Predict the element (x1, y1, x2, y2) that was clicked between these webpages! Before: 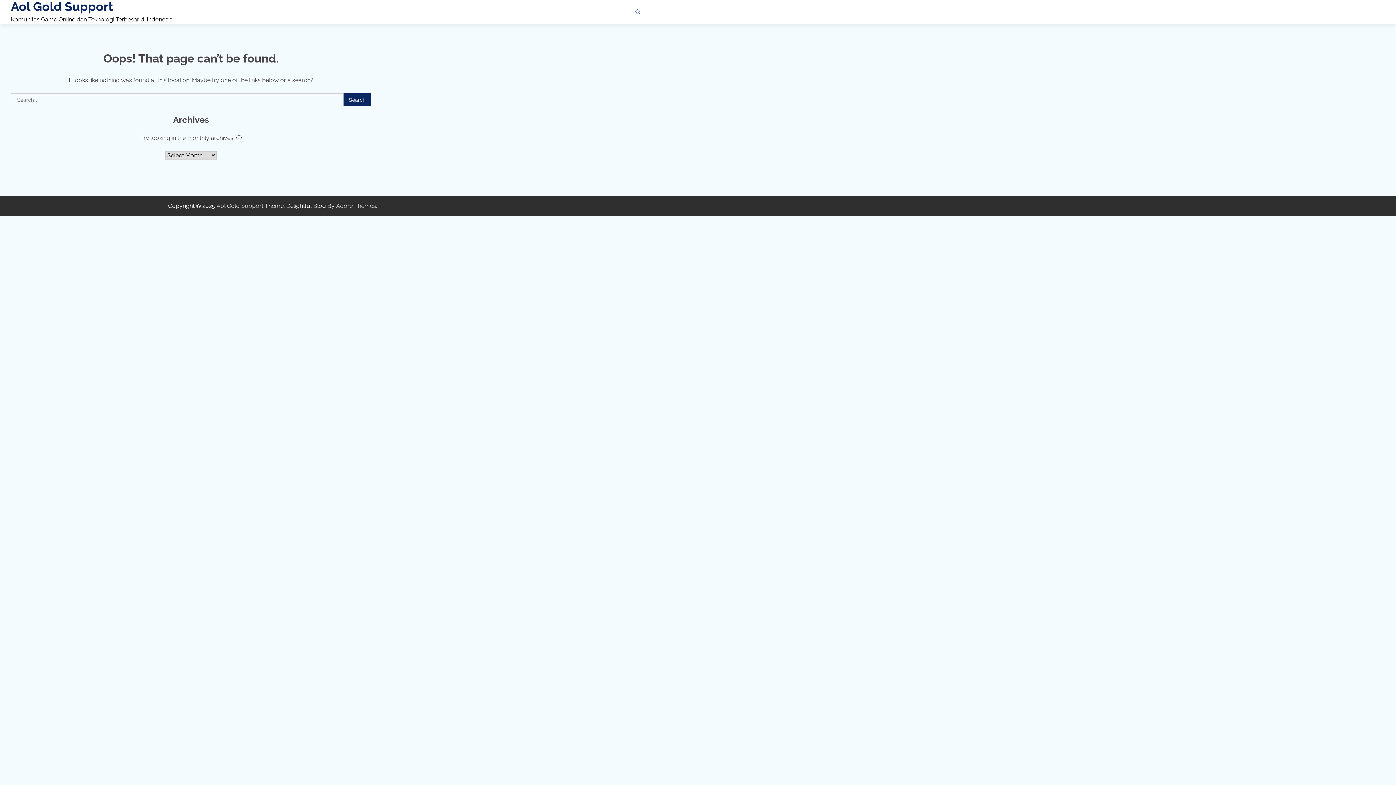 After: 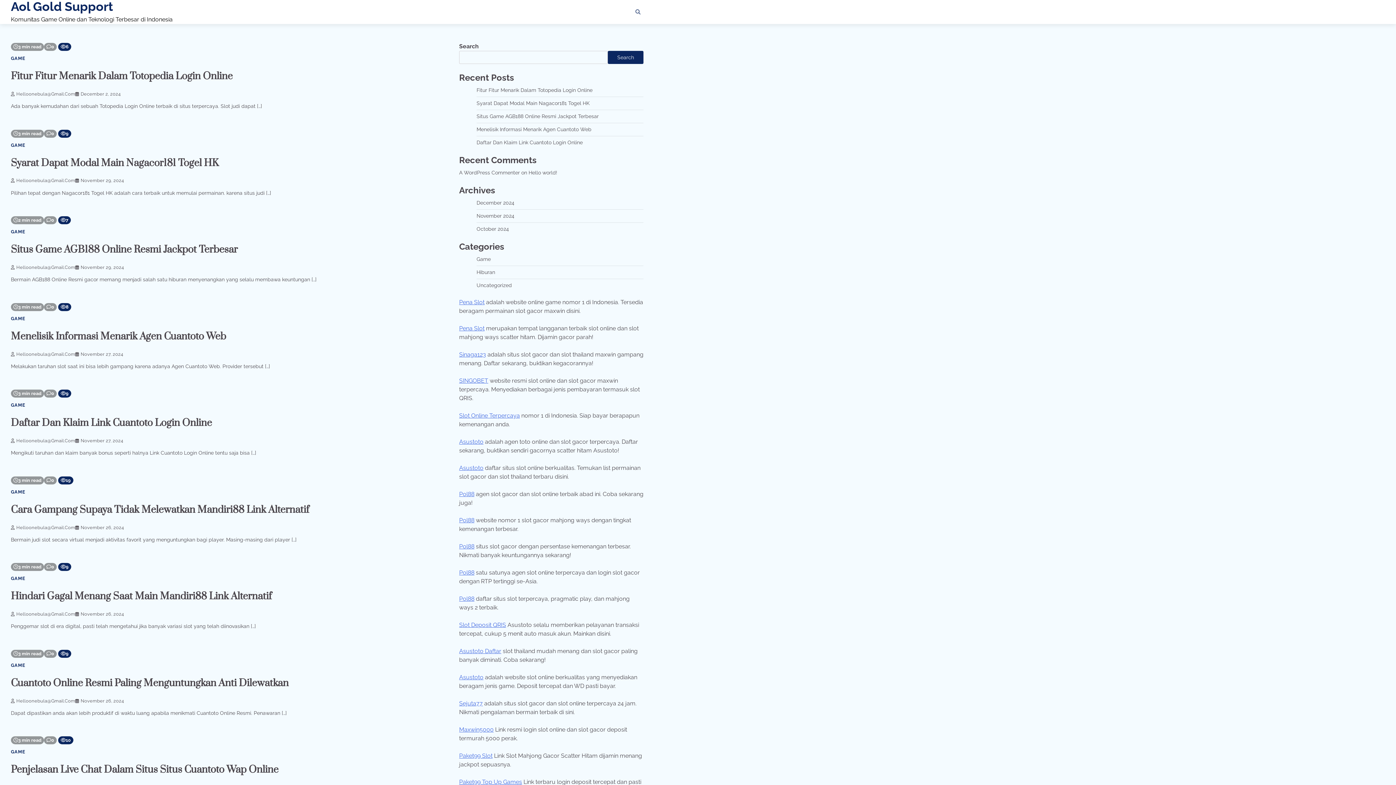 Action: label: Aol Gold Support bbox: (216, 202, 263, 209)